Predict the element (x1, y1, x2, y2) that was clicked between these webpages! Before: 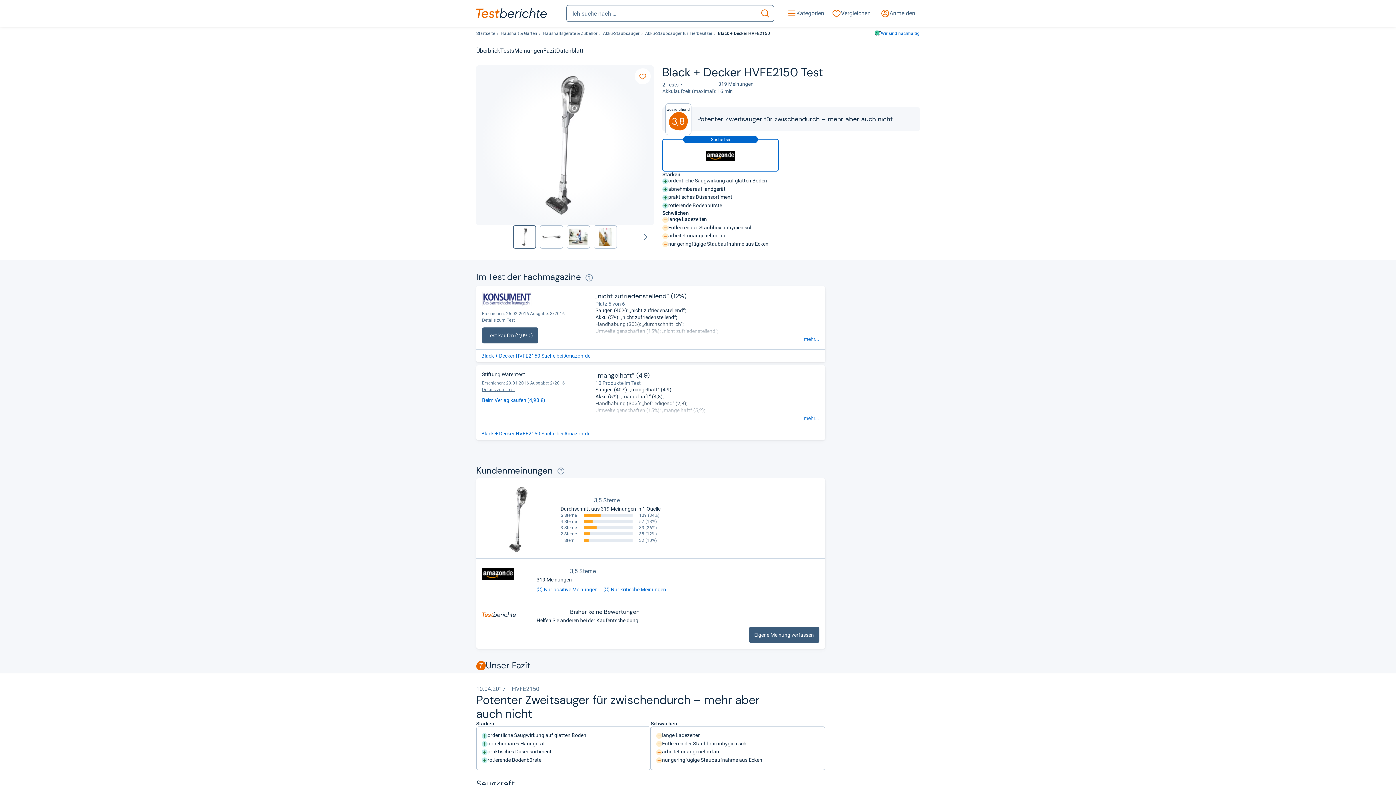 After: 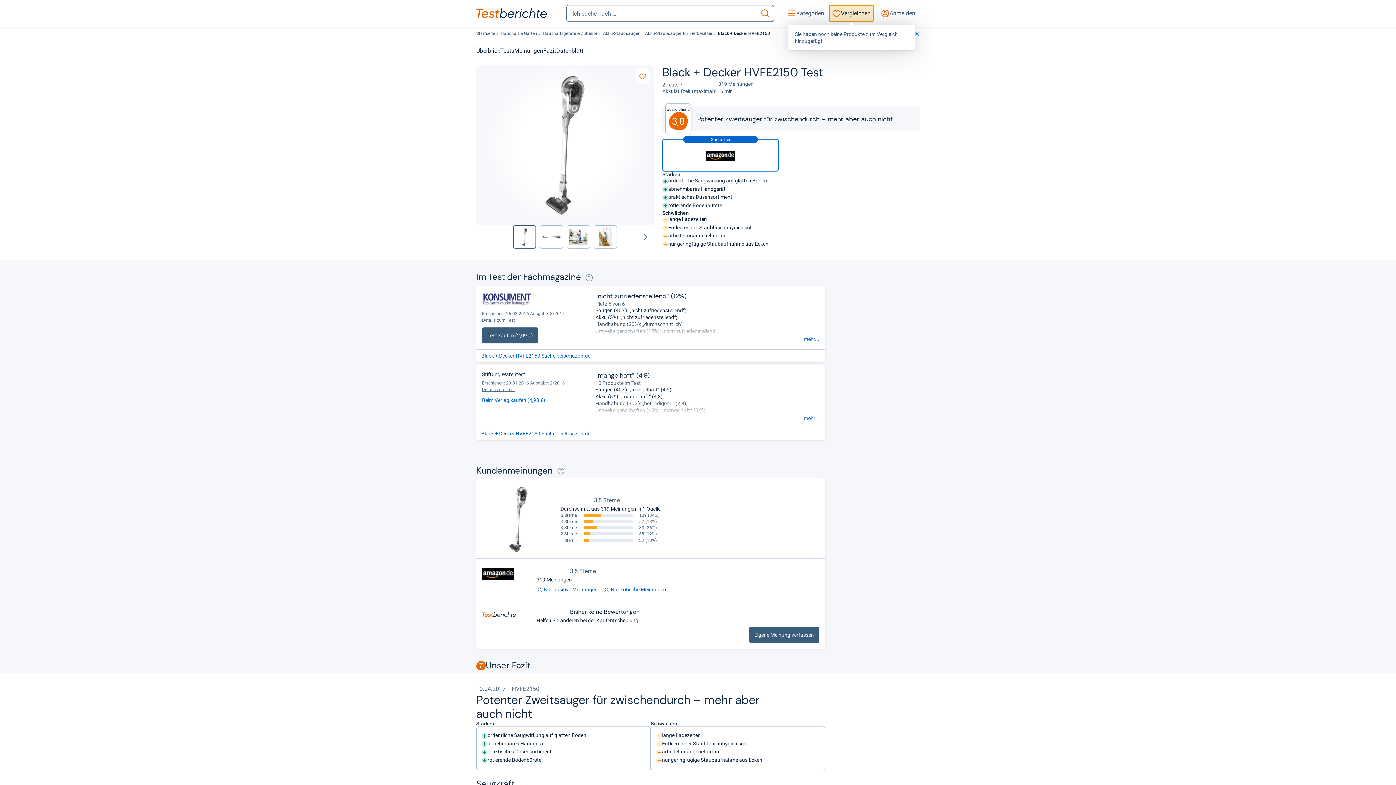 Action: label: Vergleichen bbox: (829, 5, 873, 21)